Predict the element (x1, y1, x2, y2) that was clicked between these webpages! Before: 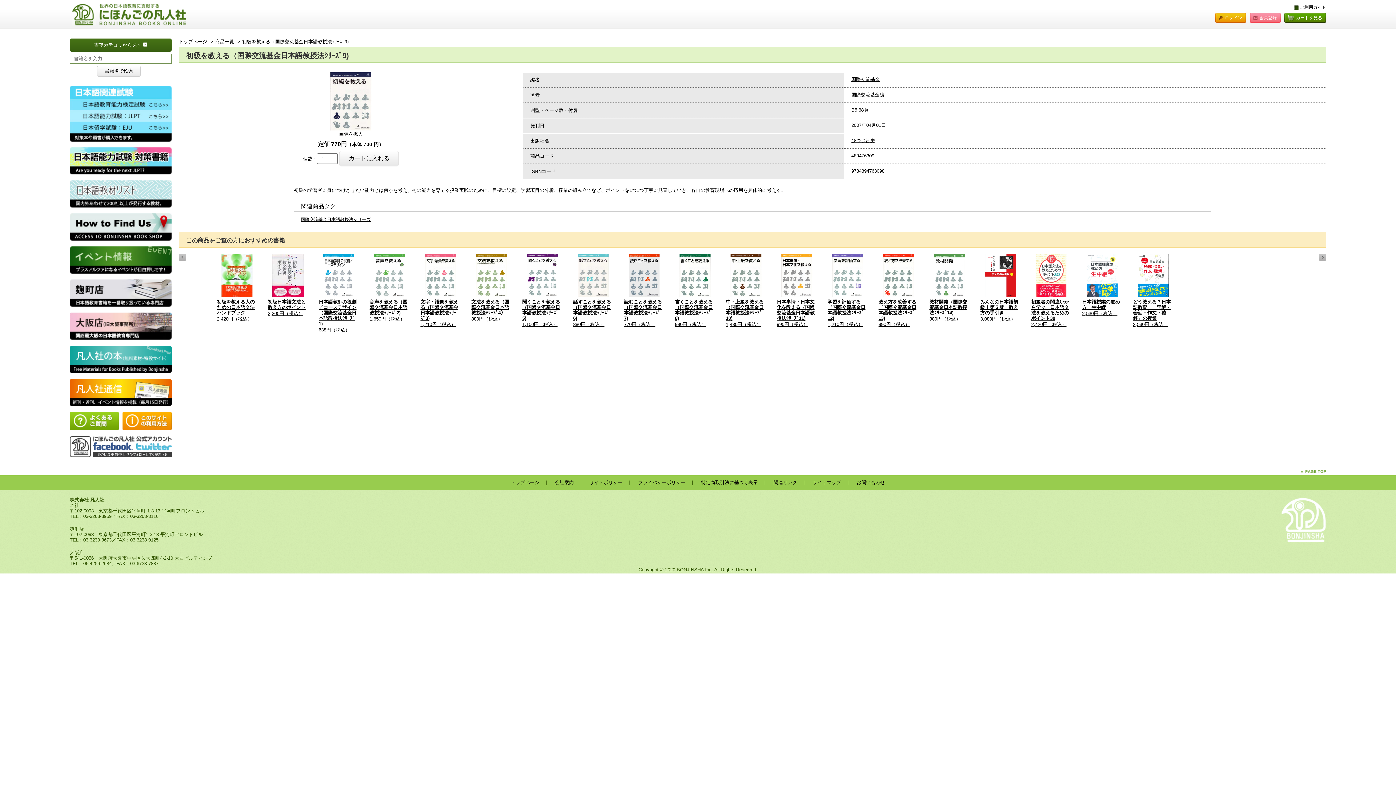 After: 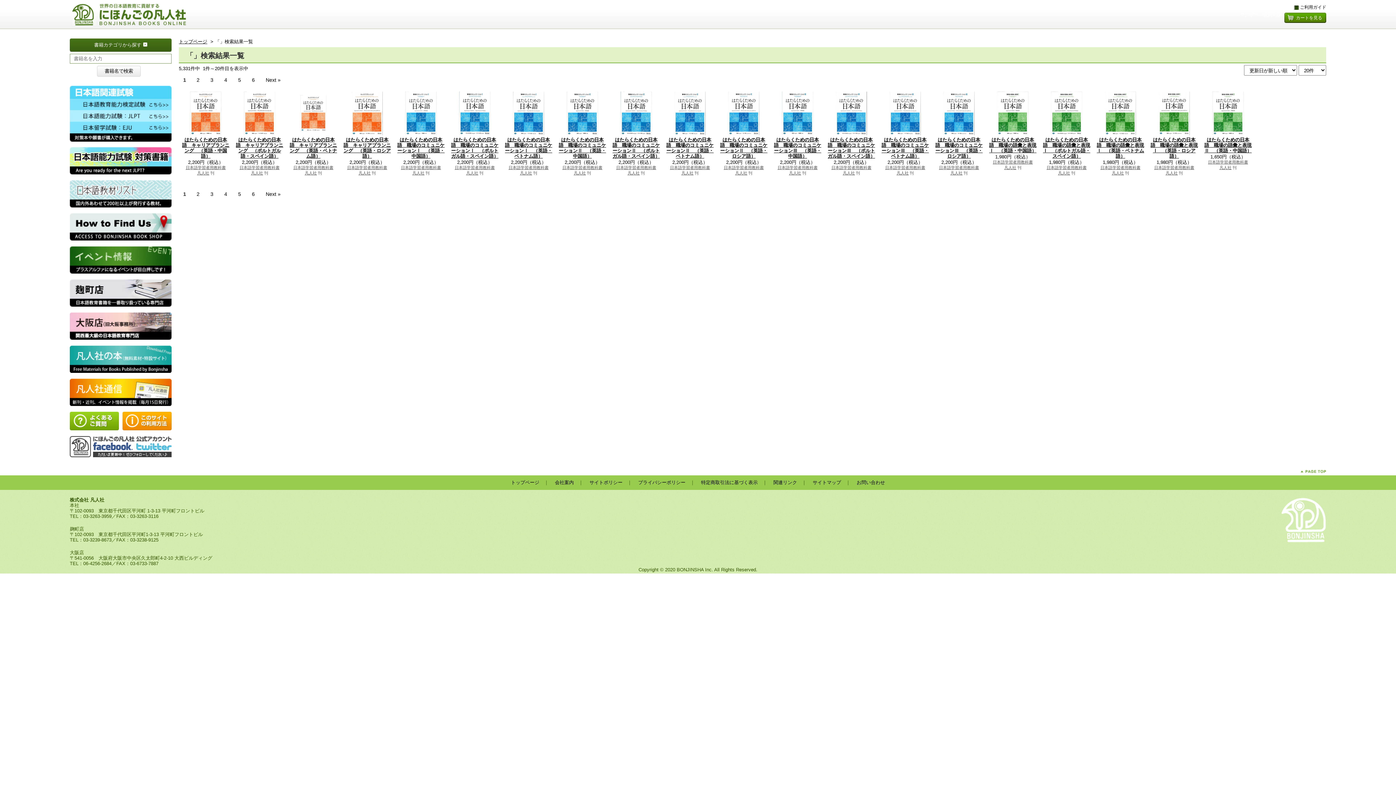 Action: label: 商品一覧 bbox: (215, 38, 234, 44)